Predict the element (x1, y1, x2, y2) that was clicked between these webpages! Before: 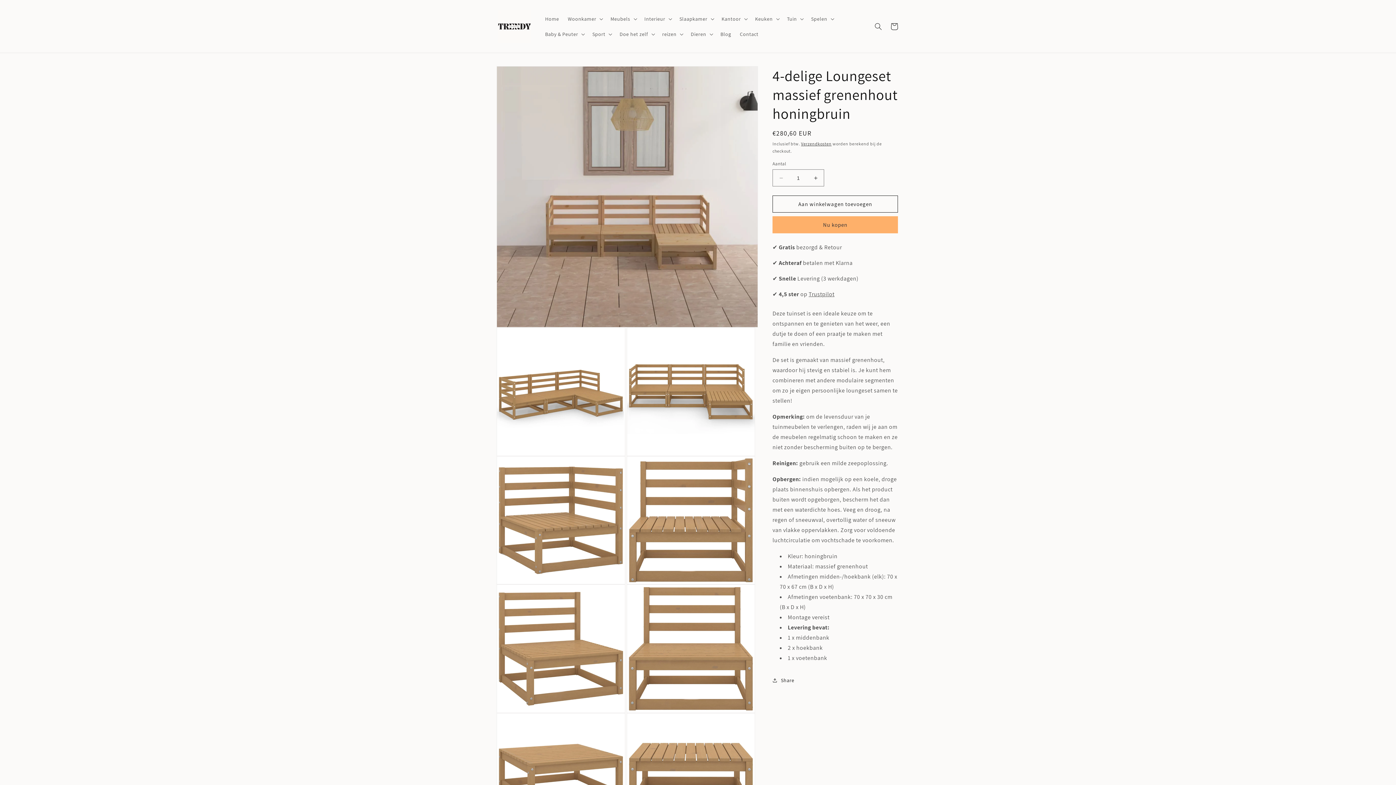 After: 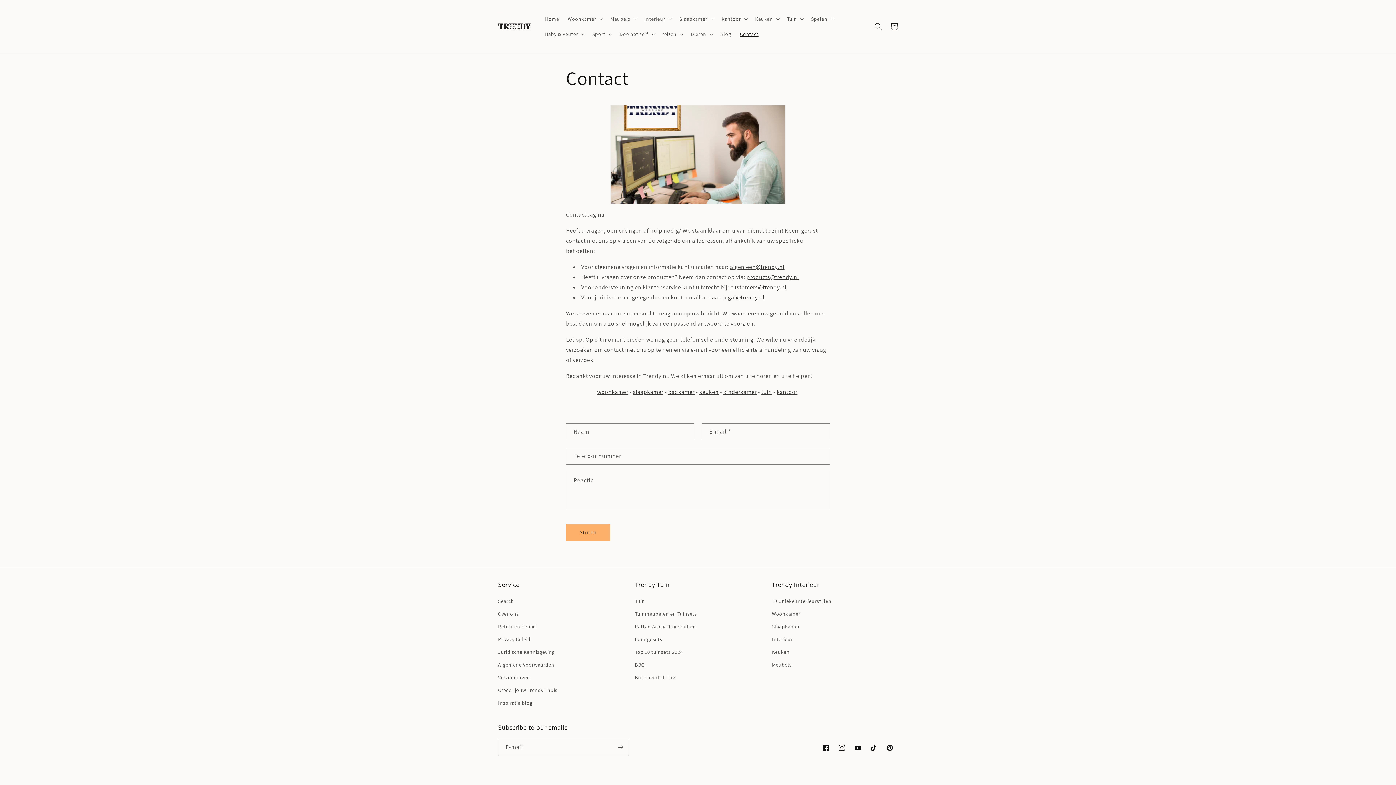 Action: bbox: (735, 26, 763, 41) label: Contact